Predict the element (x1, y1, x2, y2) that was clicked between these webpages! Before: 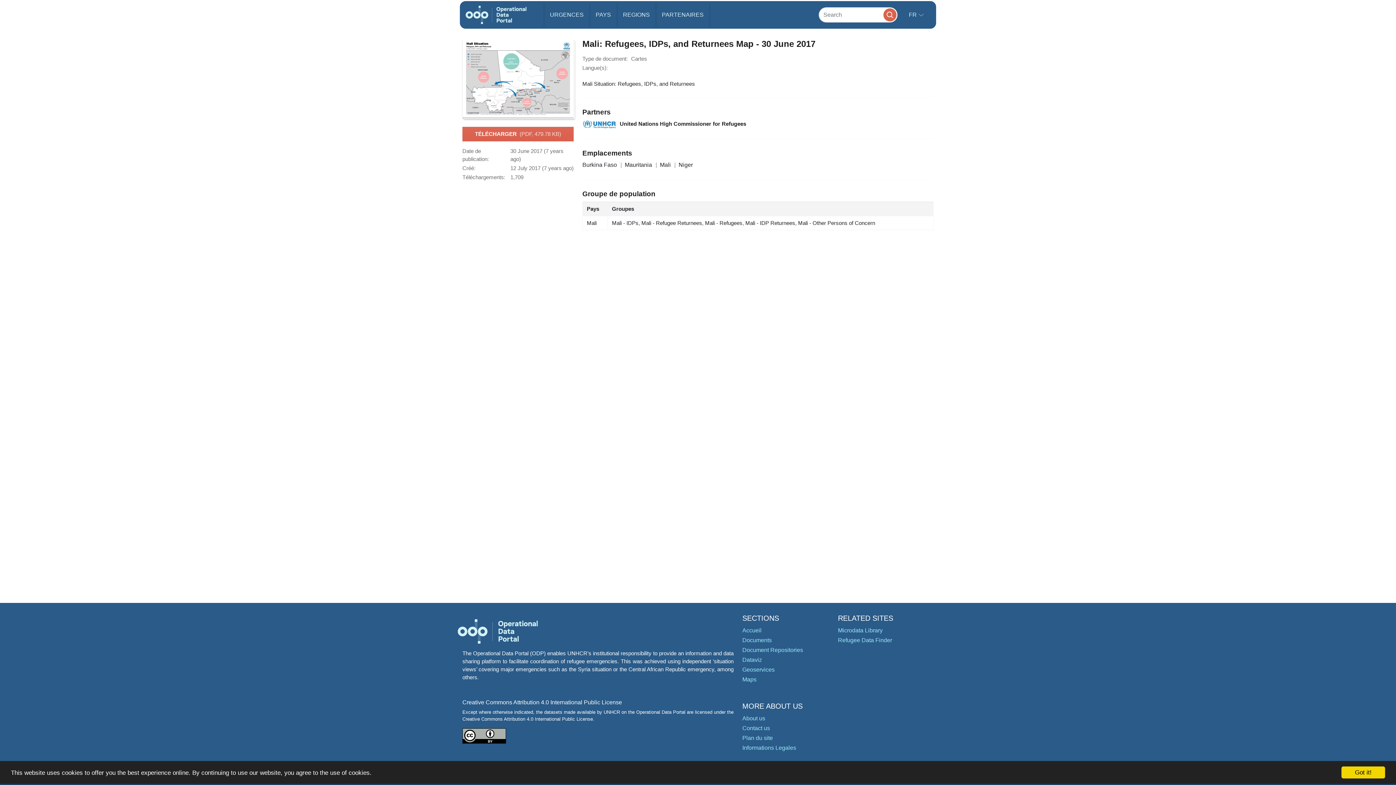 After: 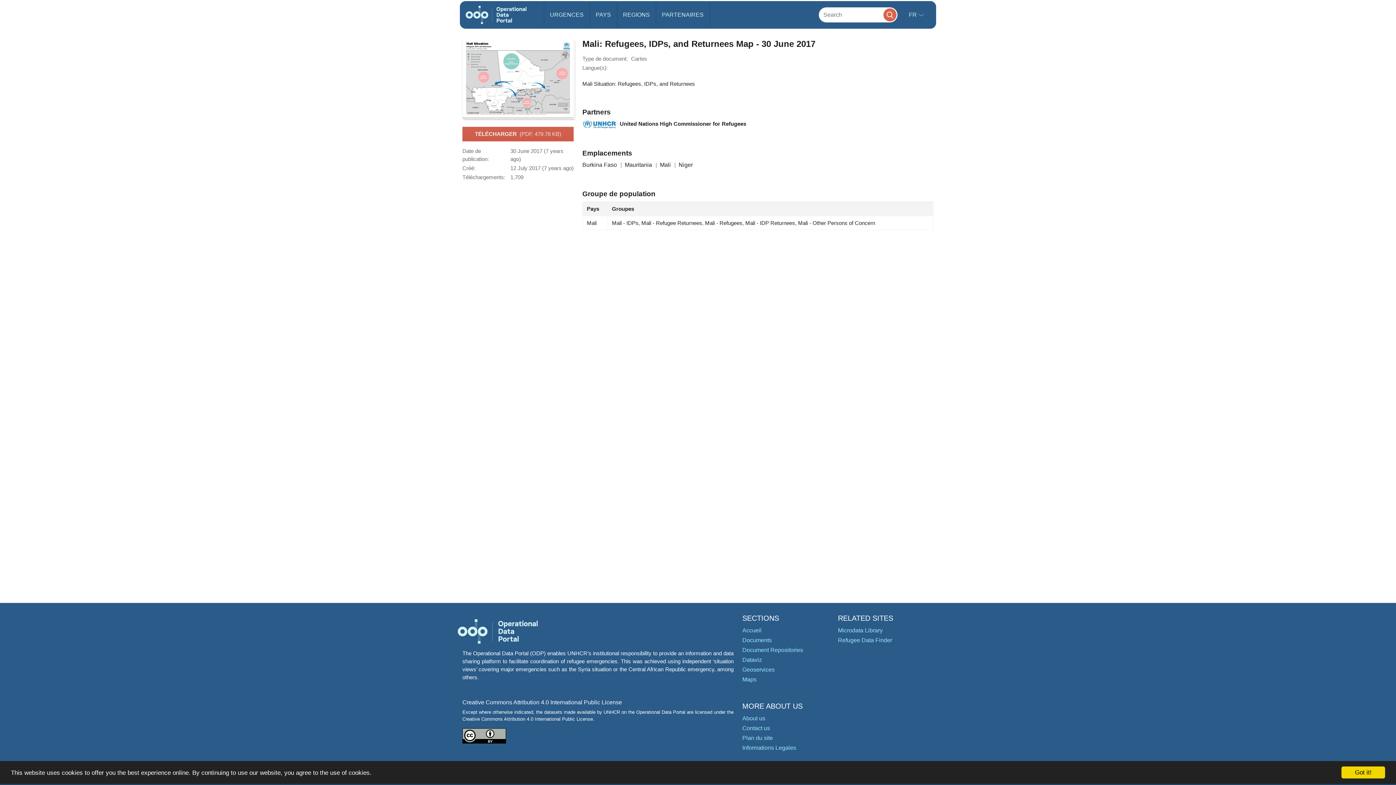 Action: bbox: (462, 127, 573, 141) label: TÉLÉCHARGER  (PDF, 479.78 KB)